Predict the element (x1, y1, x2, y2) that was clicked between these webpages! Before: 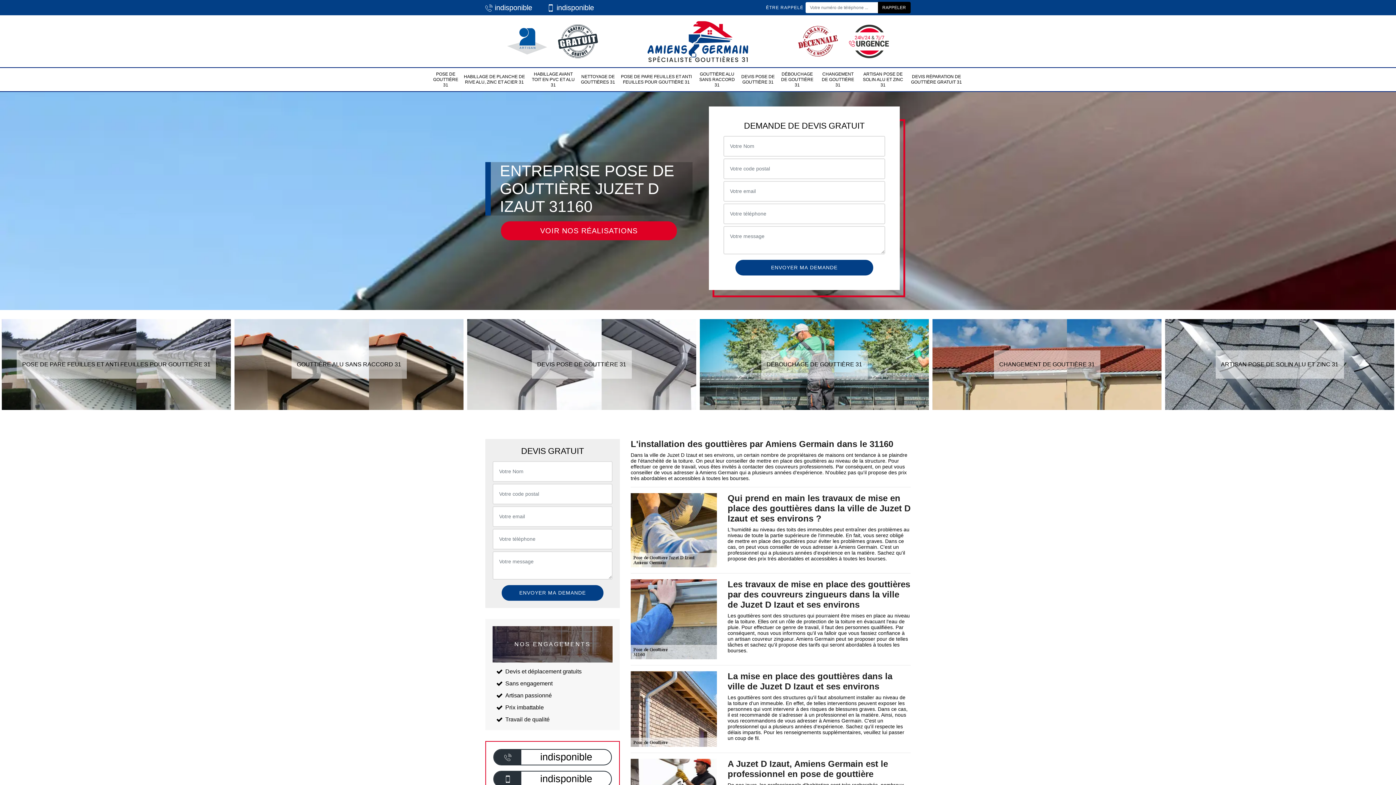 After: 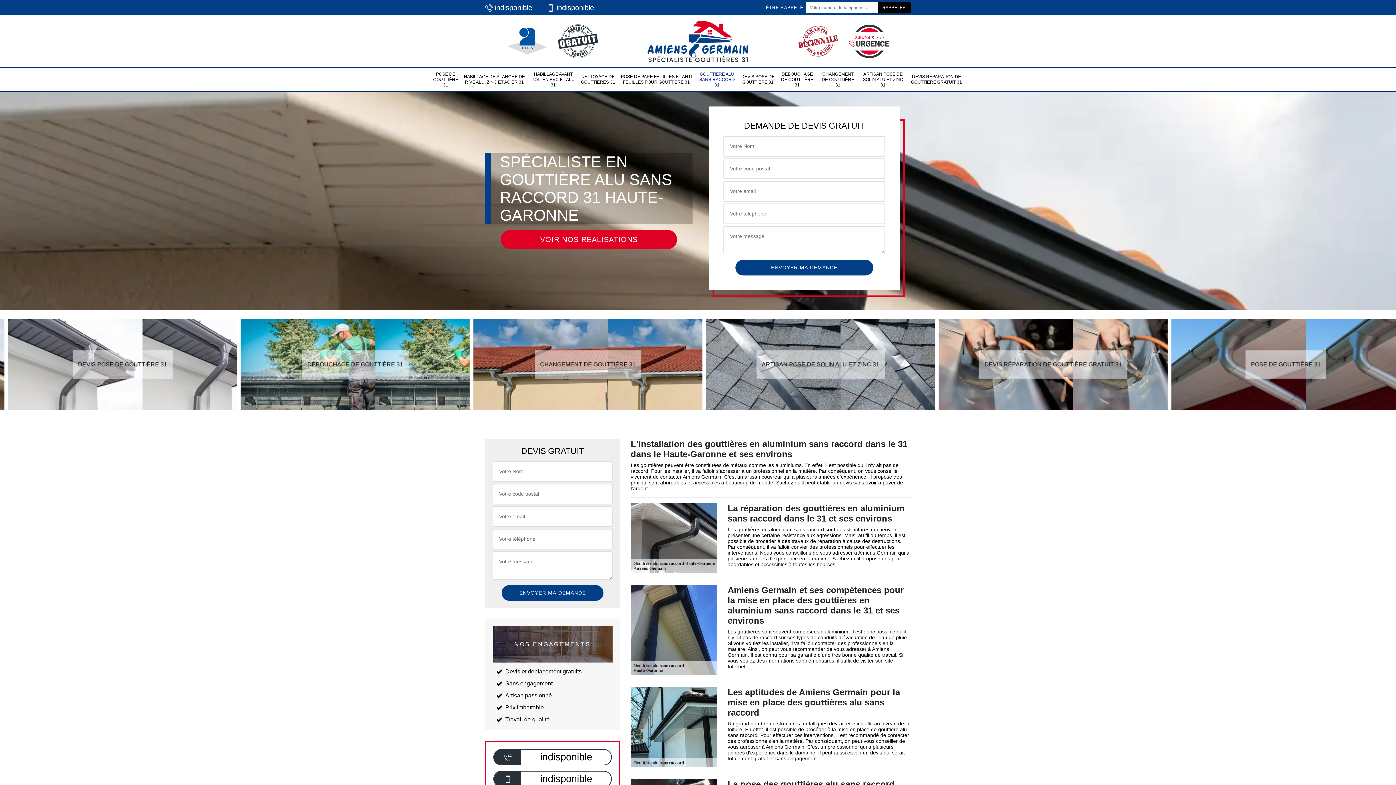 Action: label: GOUTTIÈRE ALU SANS RACCORD 31 bbox: (697, 67, 737, 91)